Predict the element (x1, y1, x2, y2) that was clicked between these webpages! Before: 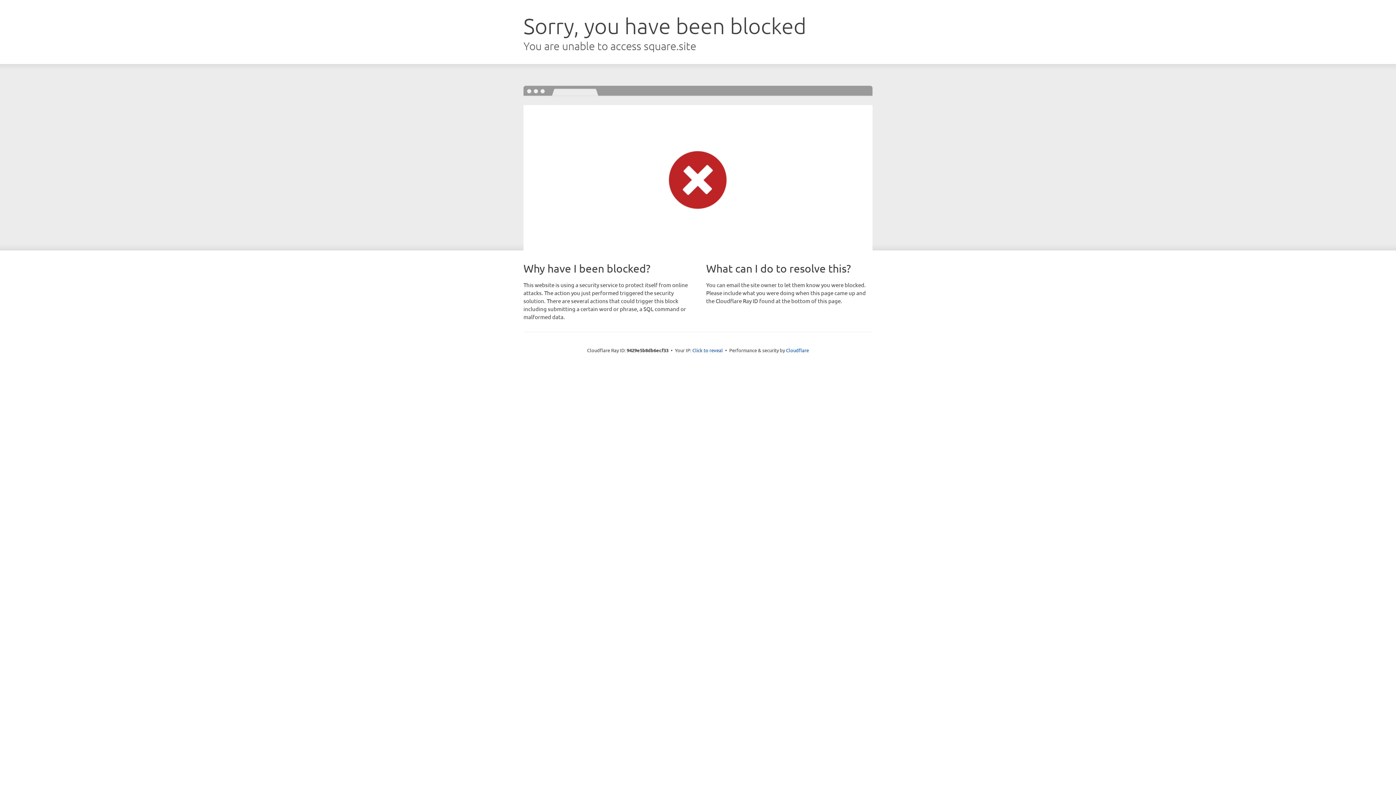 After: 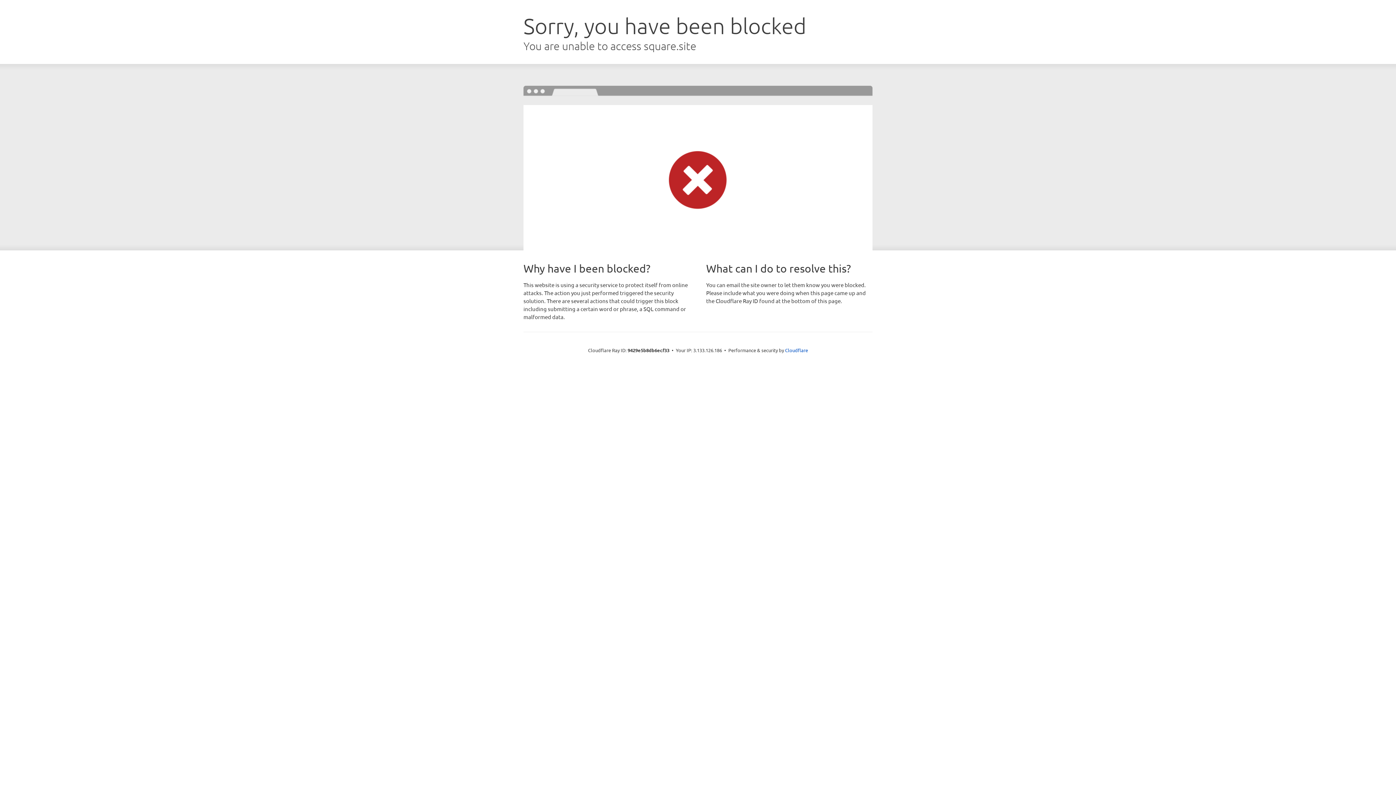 Action: bbox: (692, 346, 723, 353) label: Click to reveal